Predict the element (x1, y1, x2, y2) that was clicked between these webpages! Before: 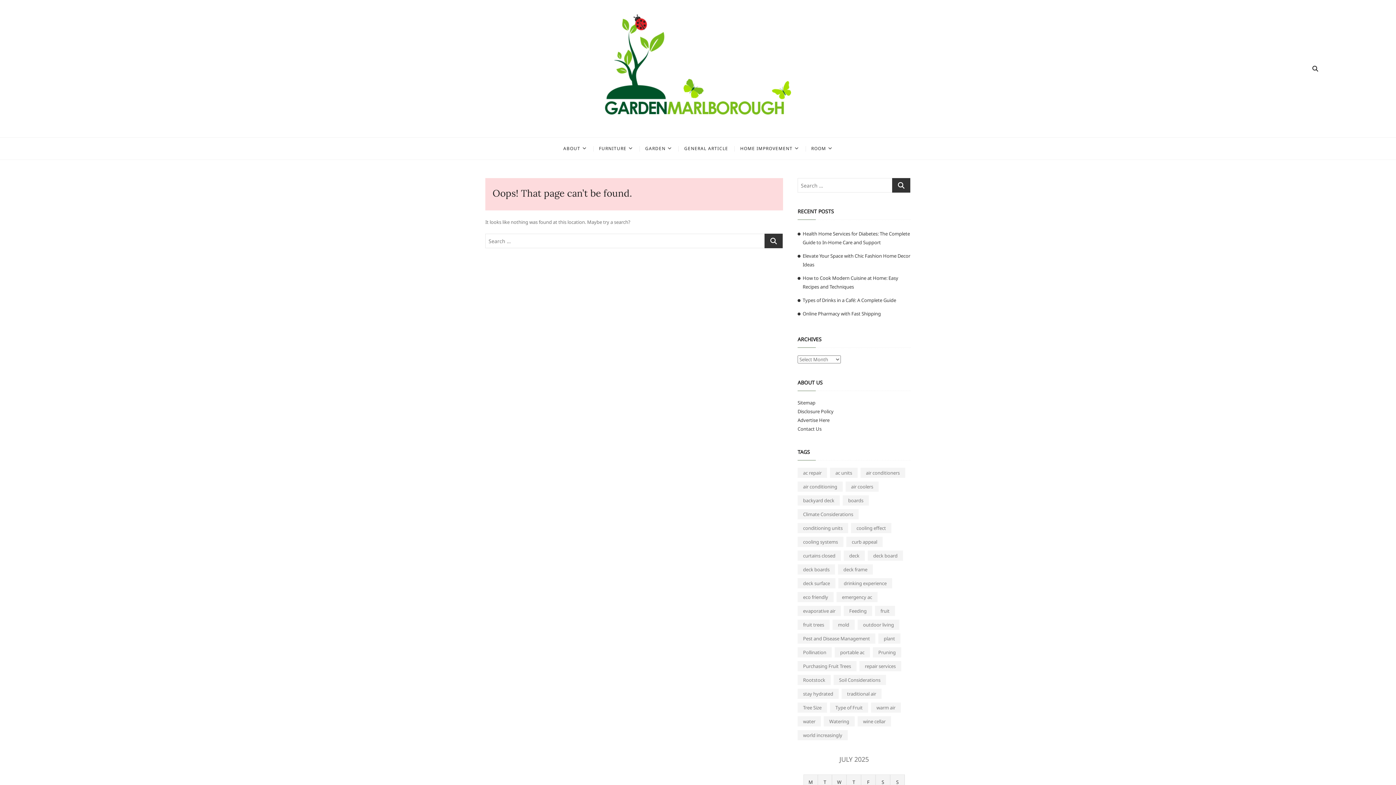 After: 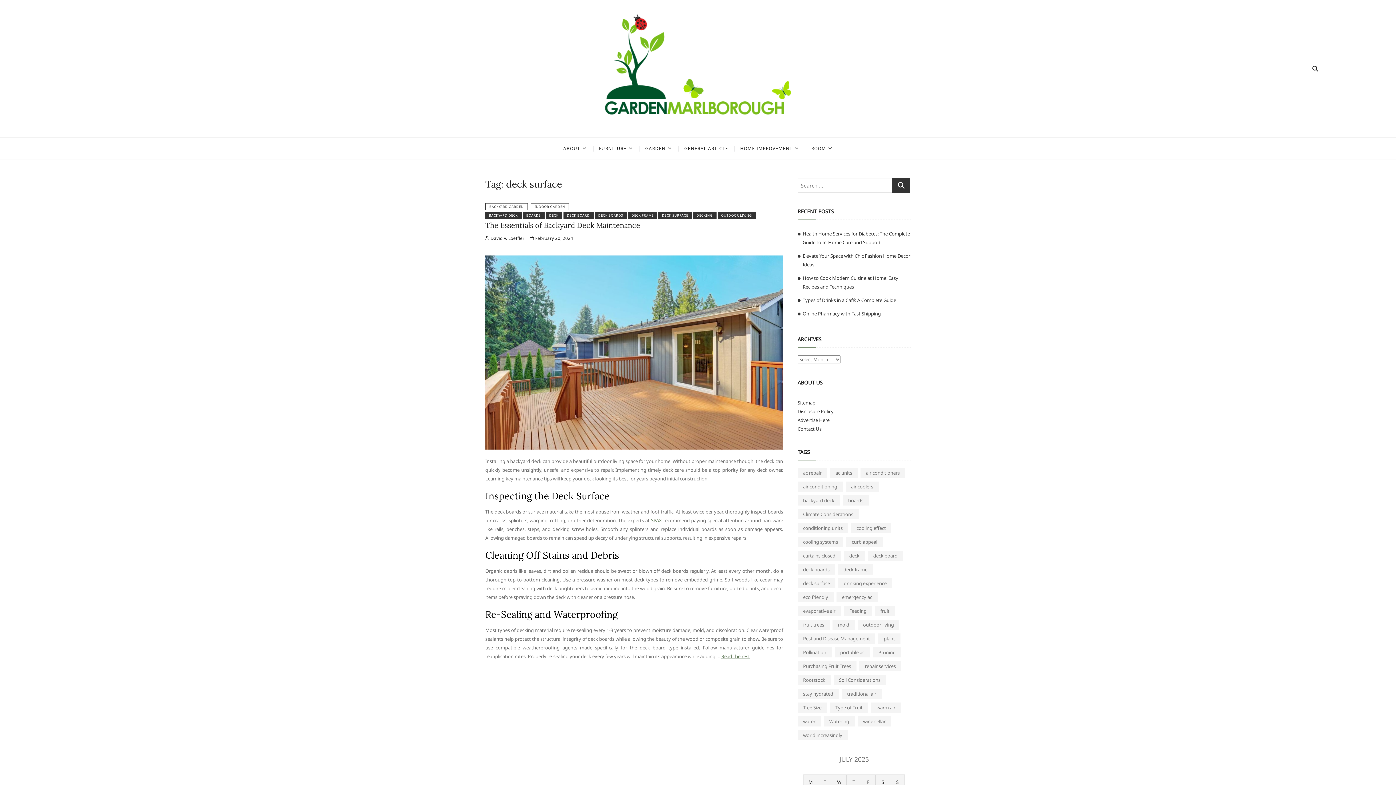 Action: label: deck surface (1 item) bbox: (797, 578, 835, 588)